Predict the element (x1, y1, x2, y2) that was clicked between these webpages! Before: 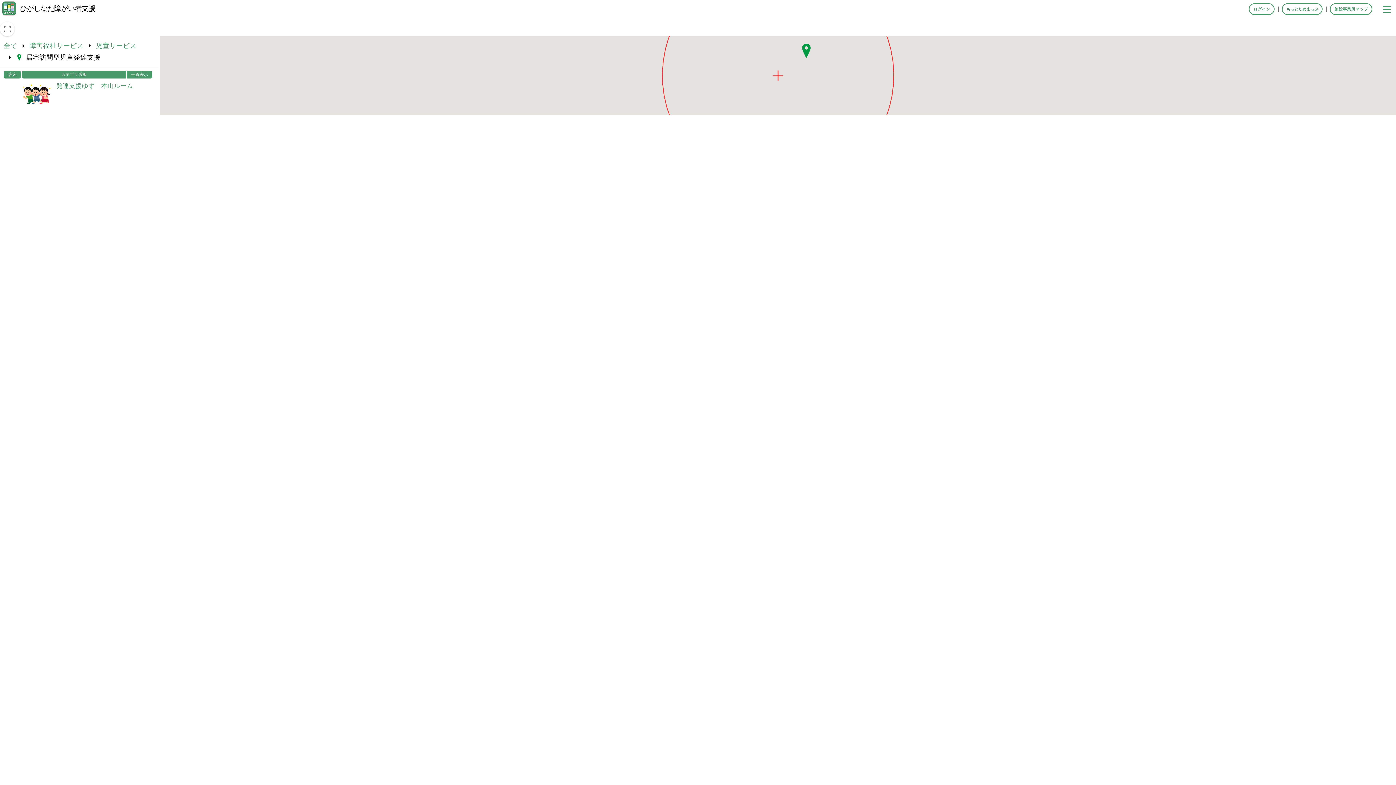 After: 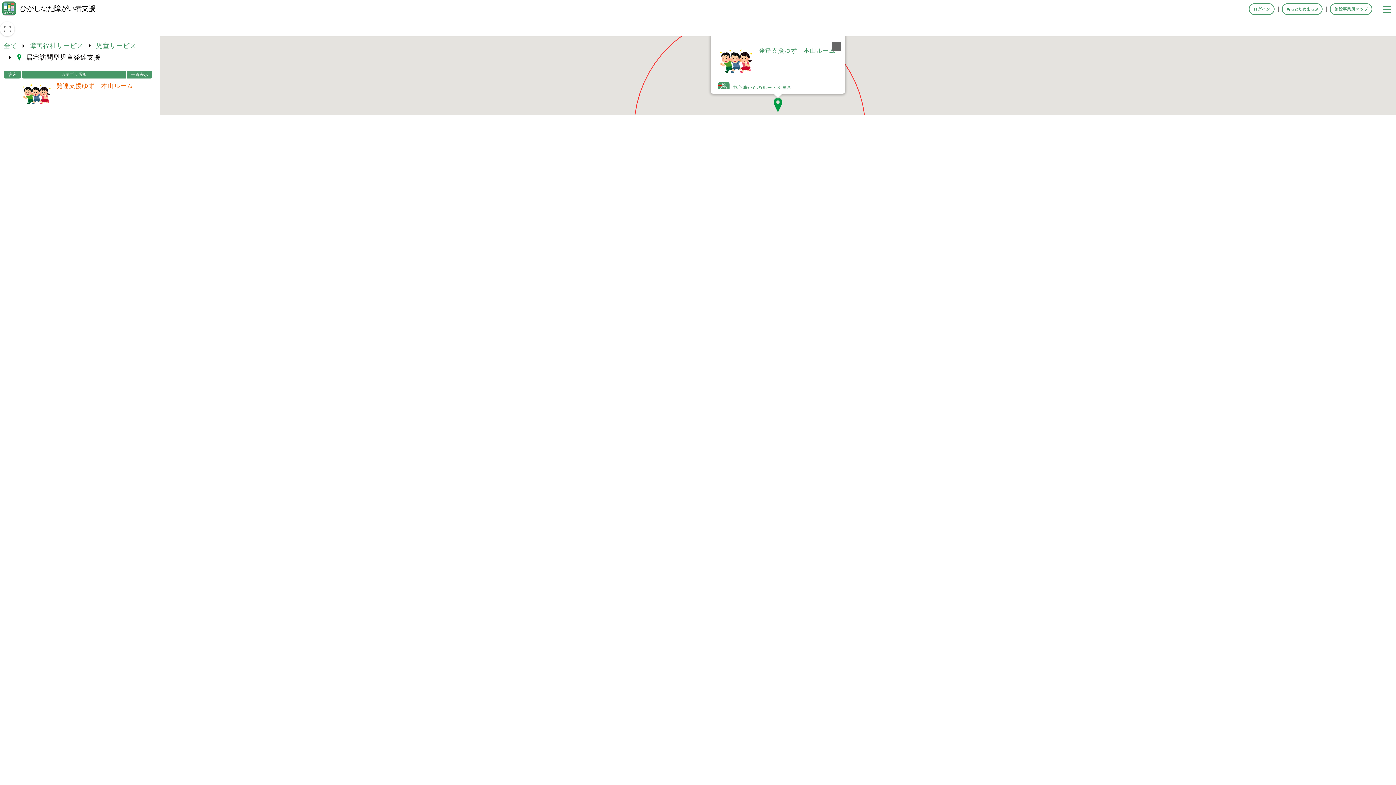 Action: label: 発達支援ゆず　本山ルーム bbox: (7, 82, 152, 104)